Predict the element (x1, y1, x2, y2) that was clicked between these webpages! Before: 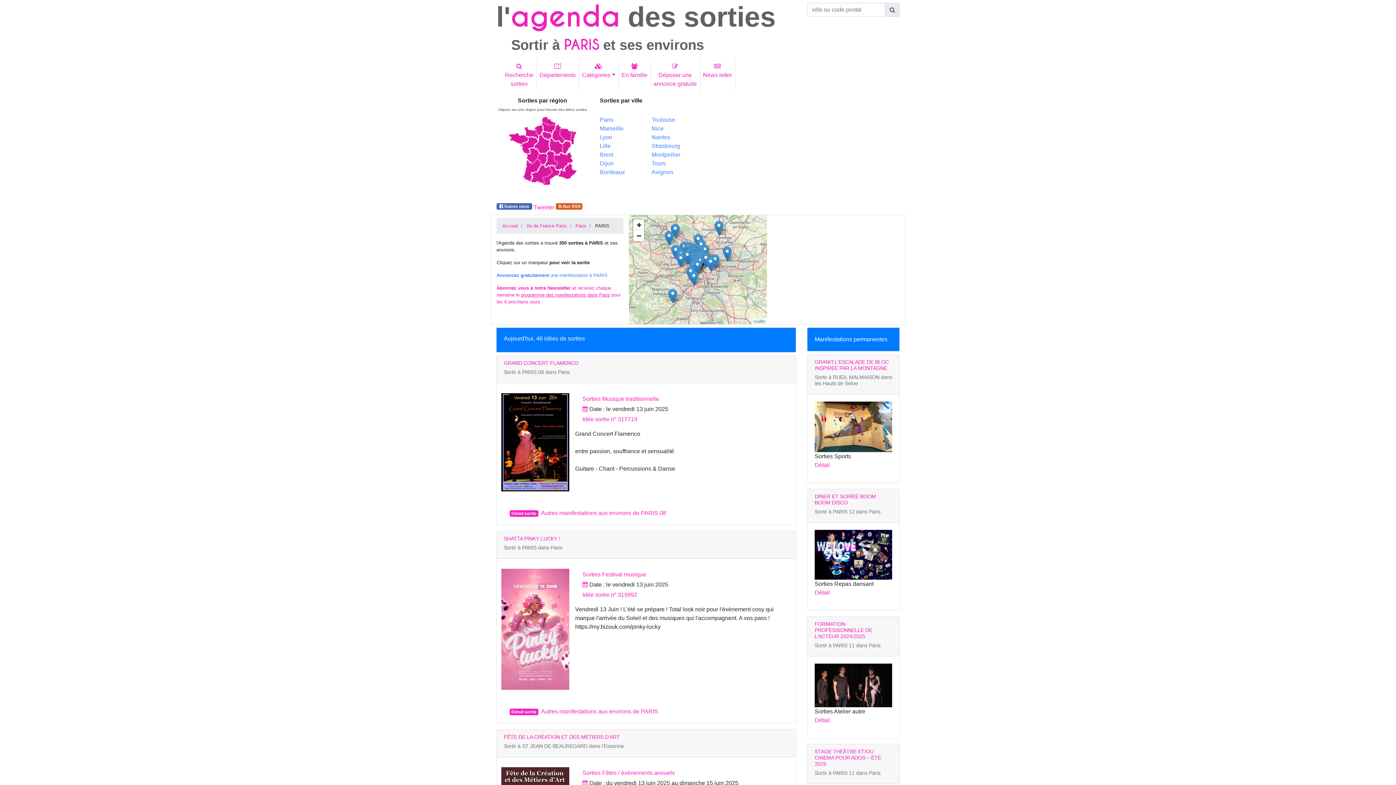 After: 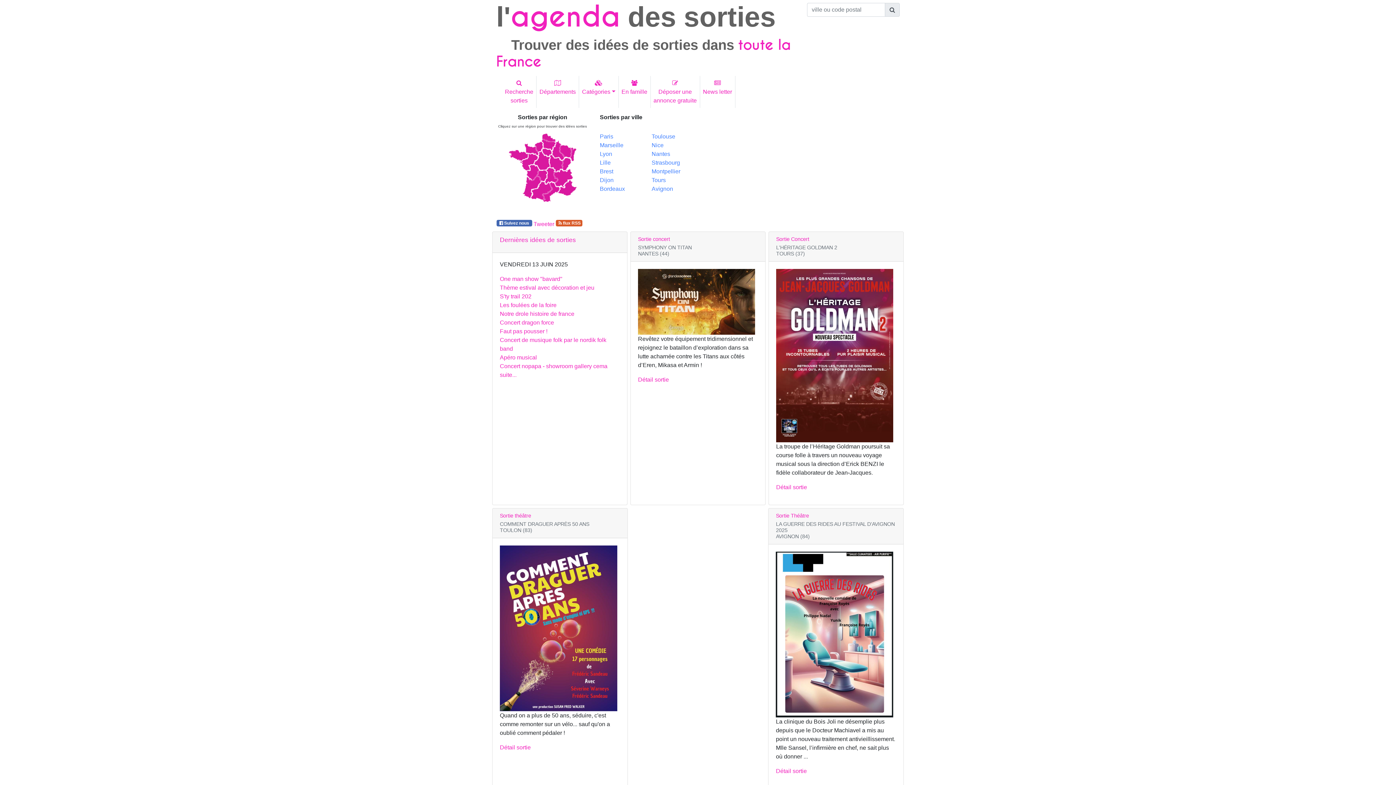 Action: label: Accueil bbox: (502, 223, 518, 228)